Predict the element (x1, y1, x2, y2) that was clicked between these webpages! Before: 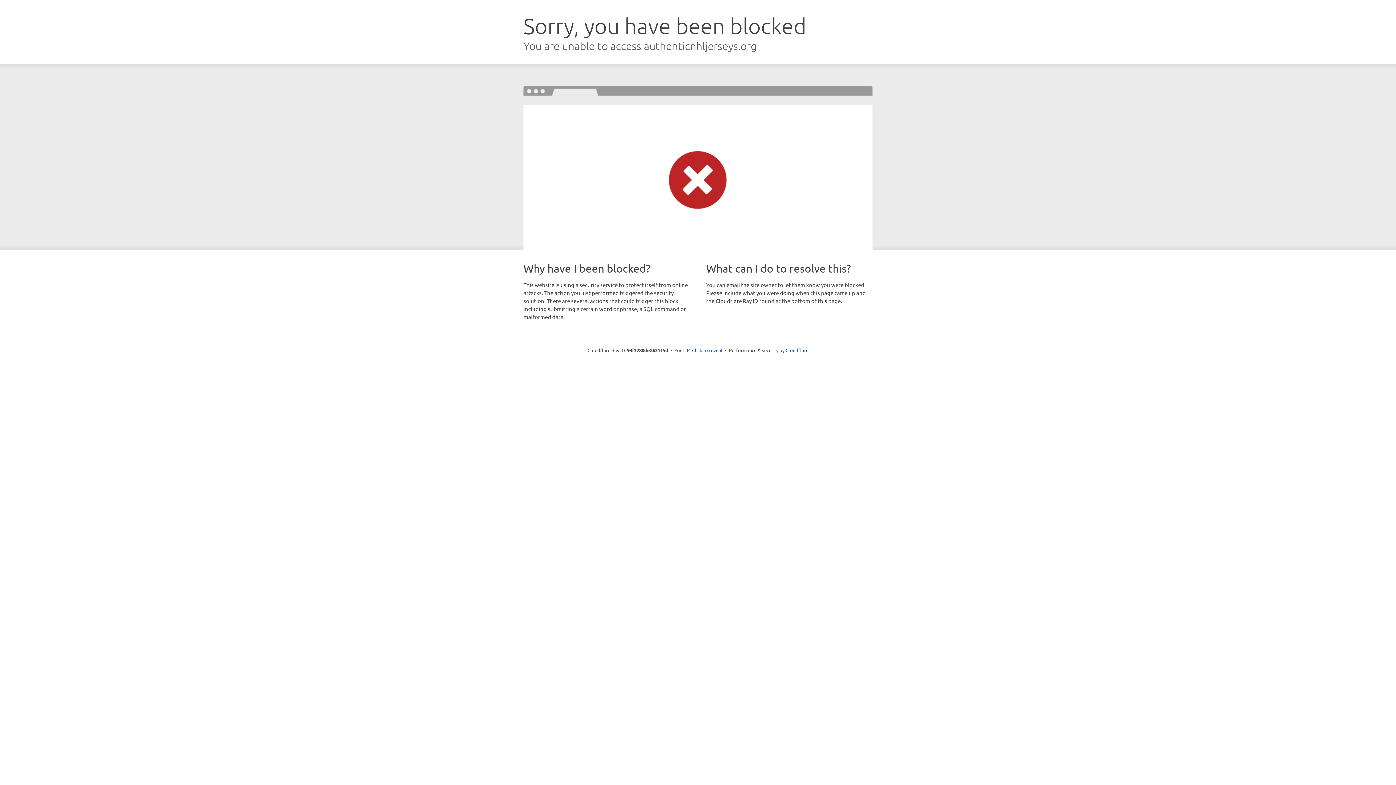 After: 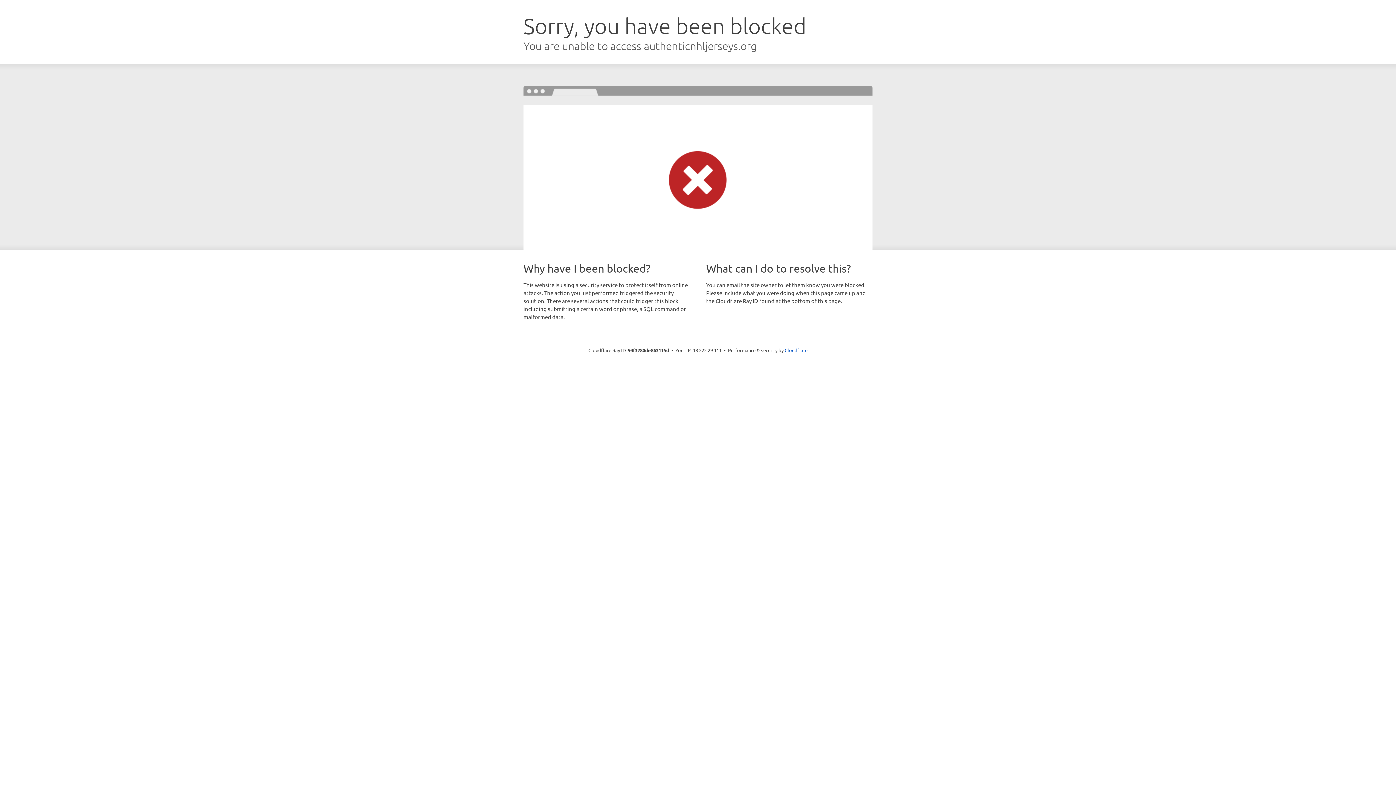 Action: label: Click to reveal bbox: (692, 346, 722, 353)